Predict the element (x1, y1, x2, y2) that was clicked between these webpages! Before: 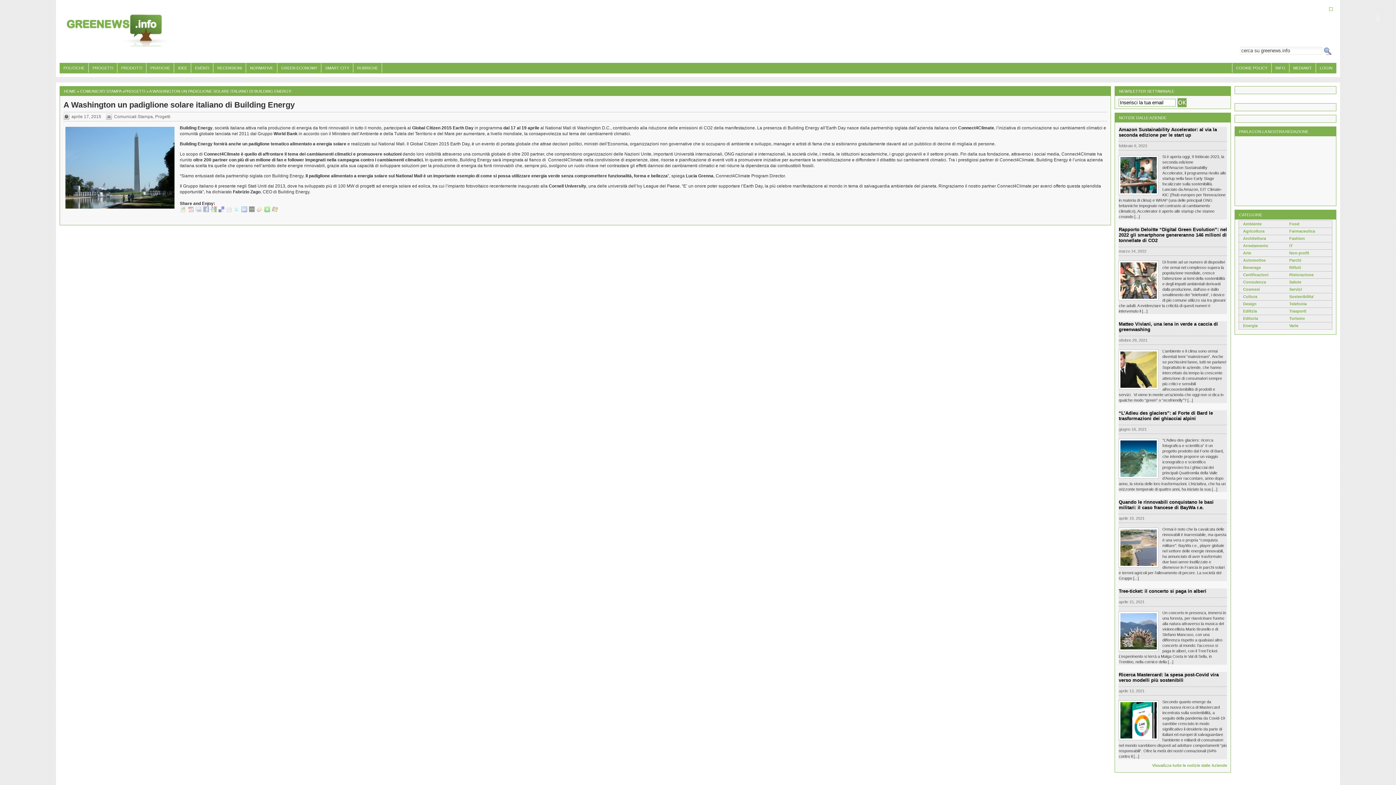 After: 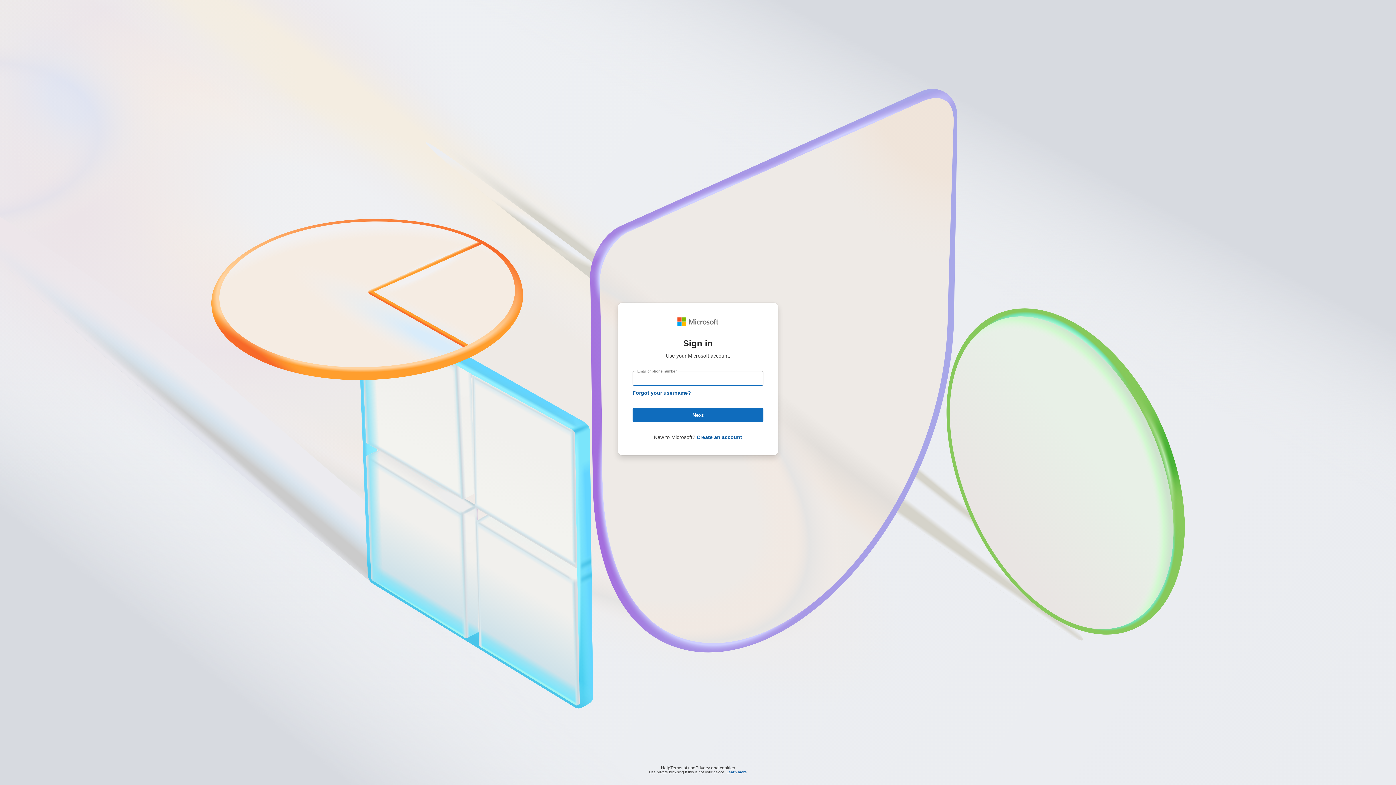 Action: bbox: (271, 208, 277, 213)